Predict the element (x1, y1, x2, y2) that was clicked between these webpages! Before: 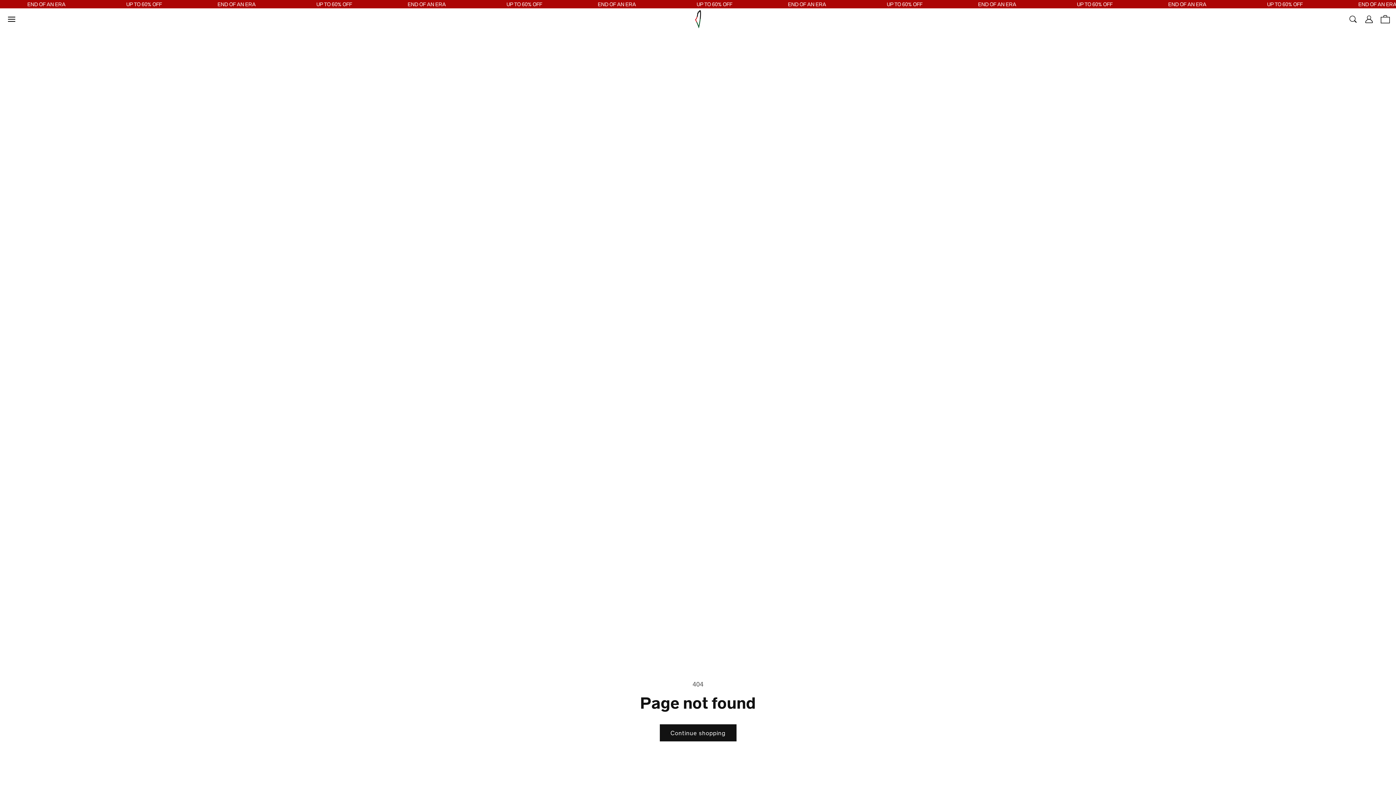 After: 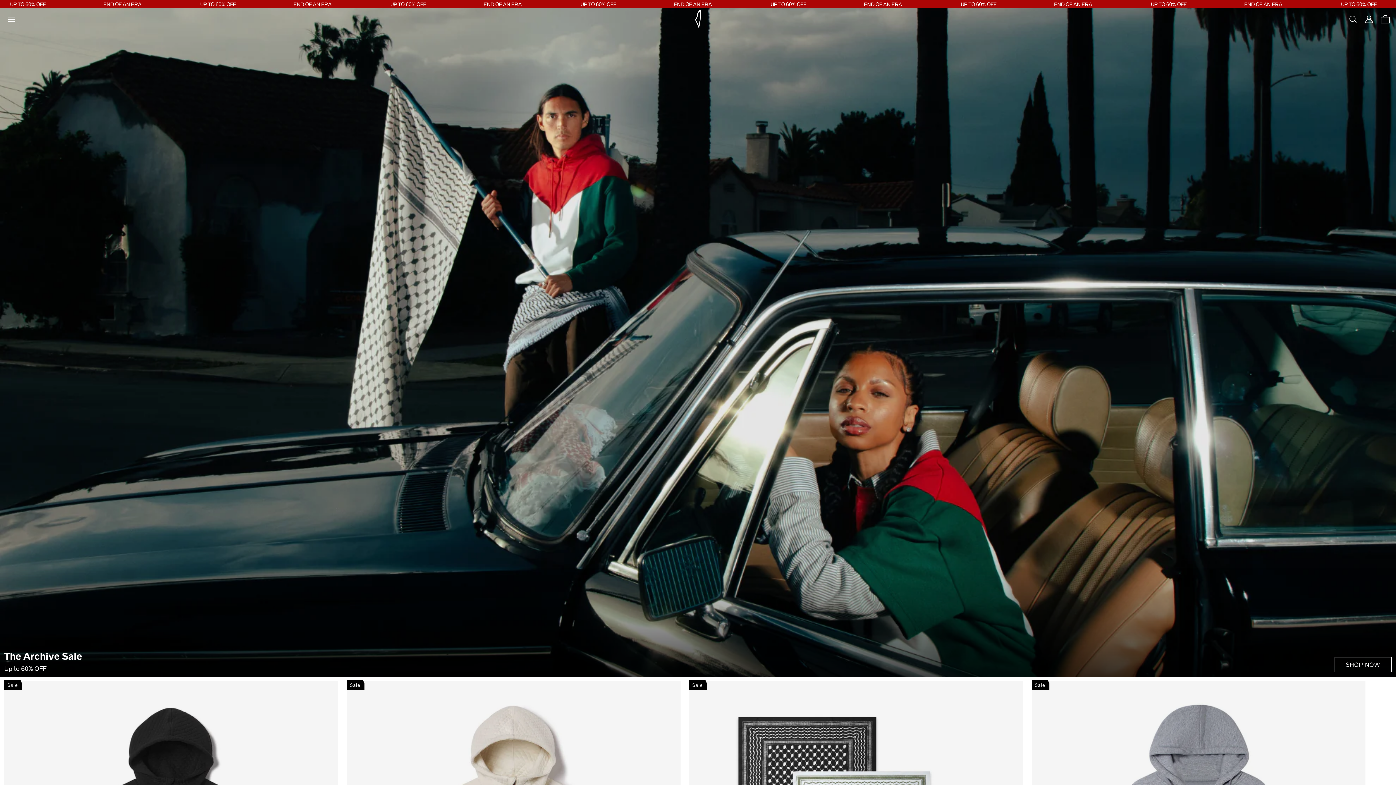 Action: bbox: (687, 8, 709, 30)